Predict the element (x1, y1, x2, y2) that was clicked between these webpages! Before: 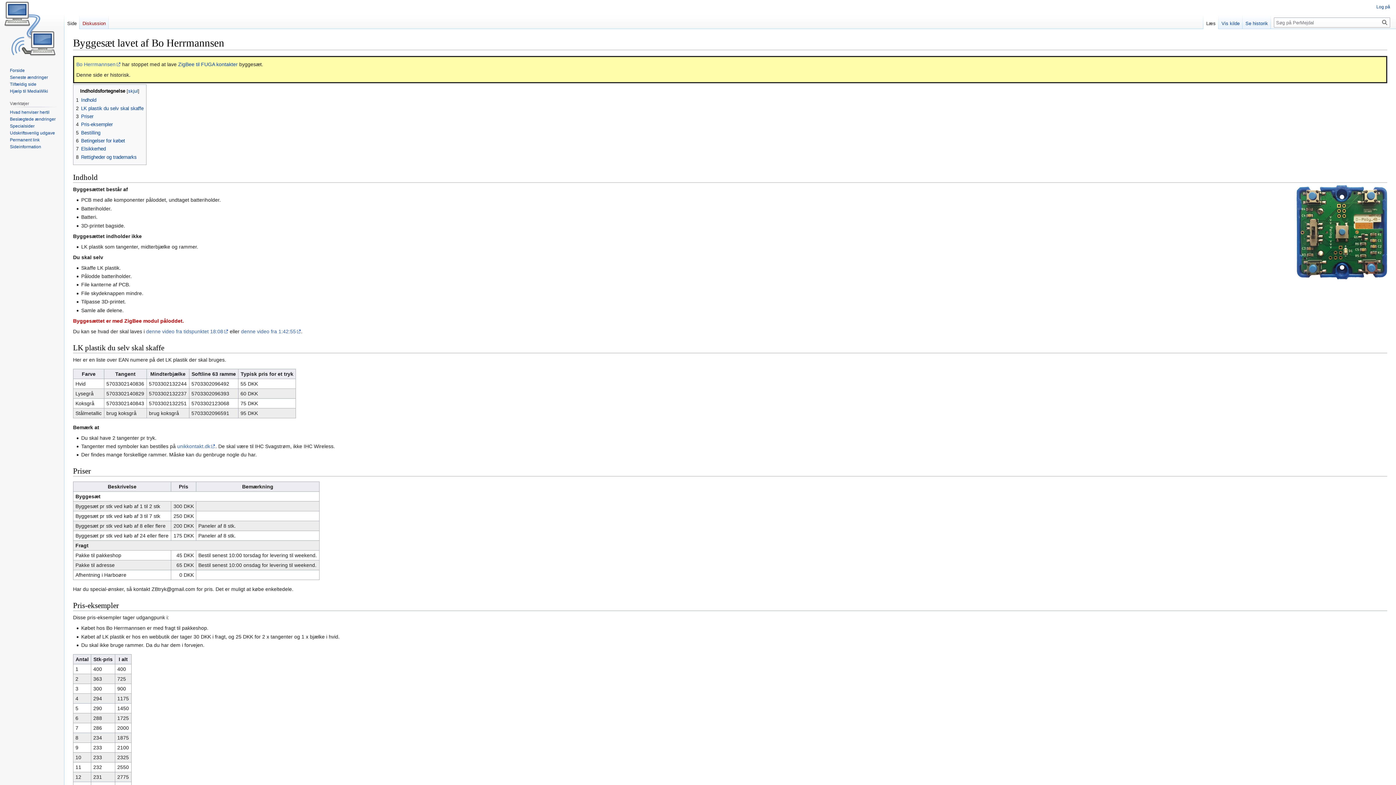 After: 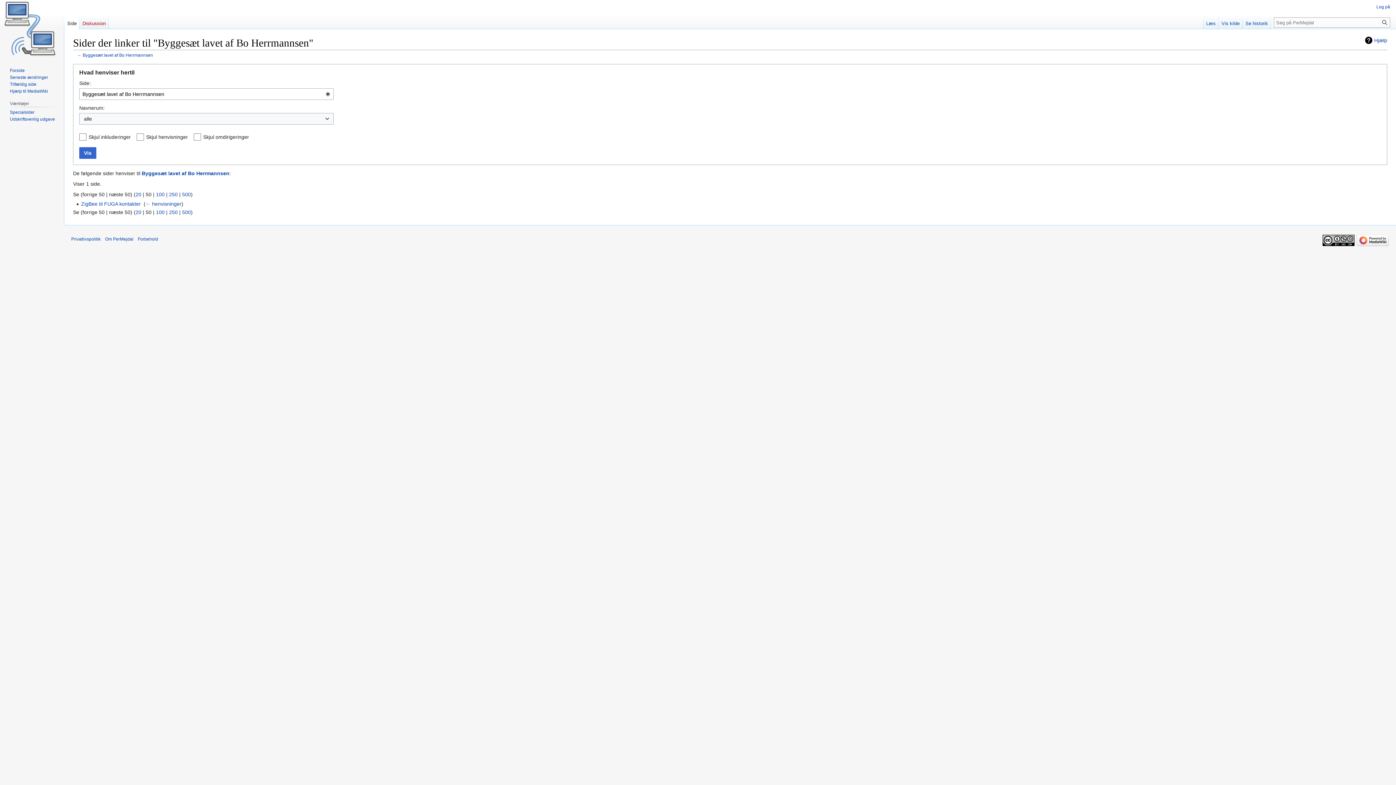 Action: bbox: (9, 109, 49, 114) label: Hvad henviser hertil